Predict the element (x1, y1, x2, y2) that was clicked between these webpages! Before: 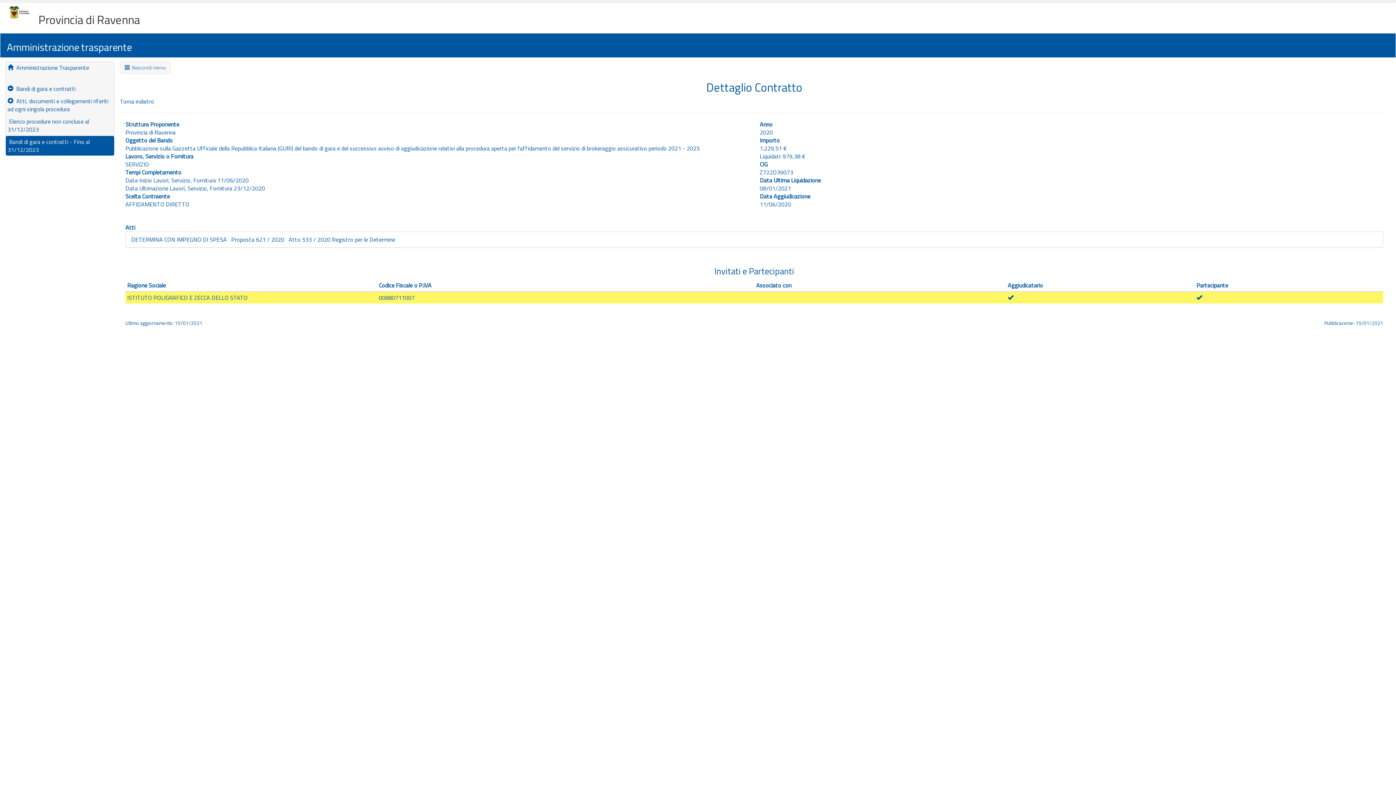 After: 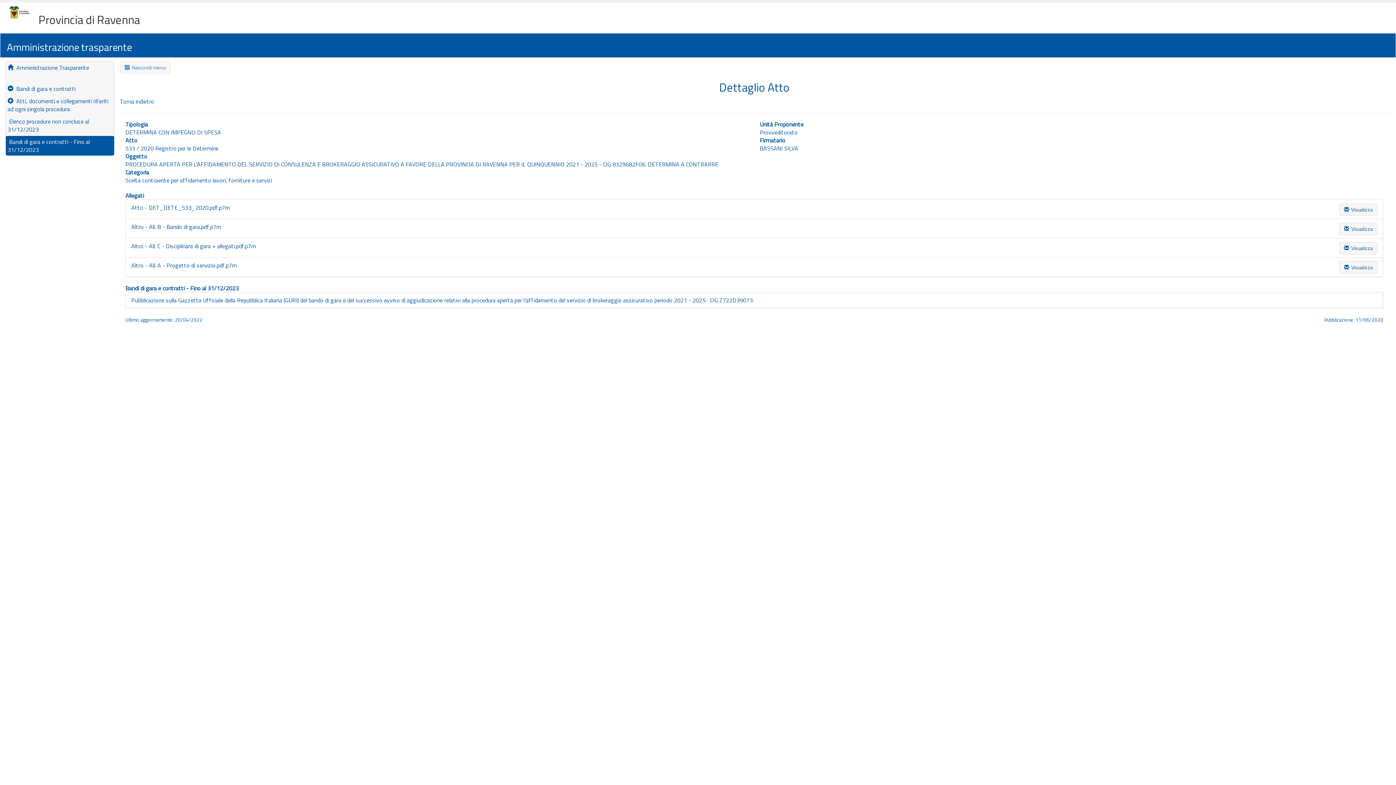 Action: bbox: (131, 235, 395, 244) label: DETERMINA CON IMPEGNO DI SPESA   Proposta 621 / 2020   Atto 533 / 2020 Registro per le Determine